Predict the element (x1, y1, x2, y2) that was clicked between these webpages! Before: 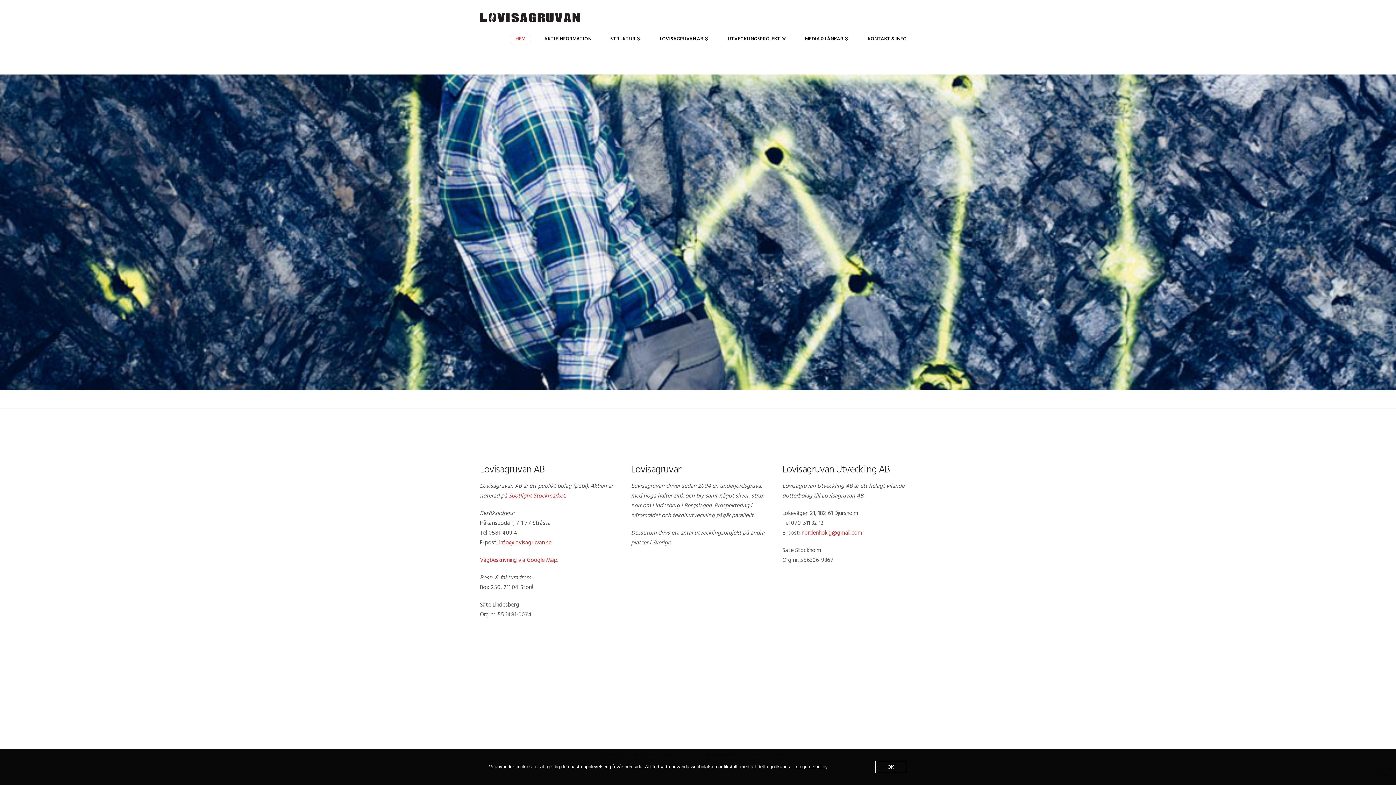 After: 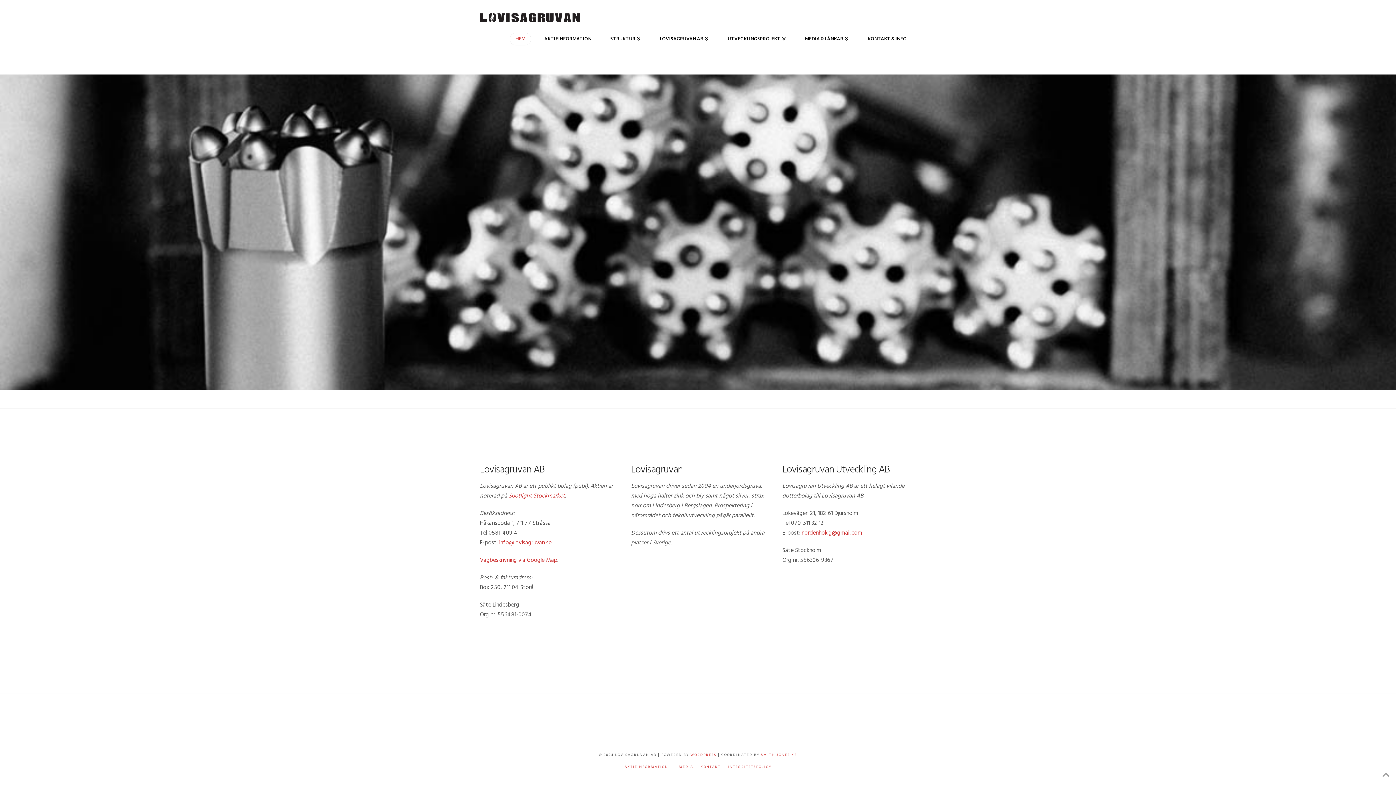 Action: label: OK bbox: (875, 761, 906, 773)